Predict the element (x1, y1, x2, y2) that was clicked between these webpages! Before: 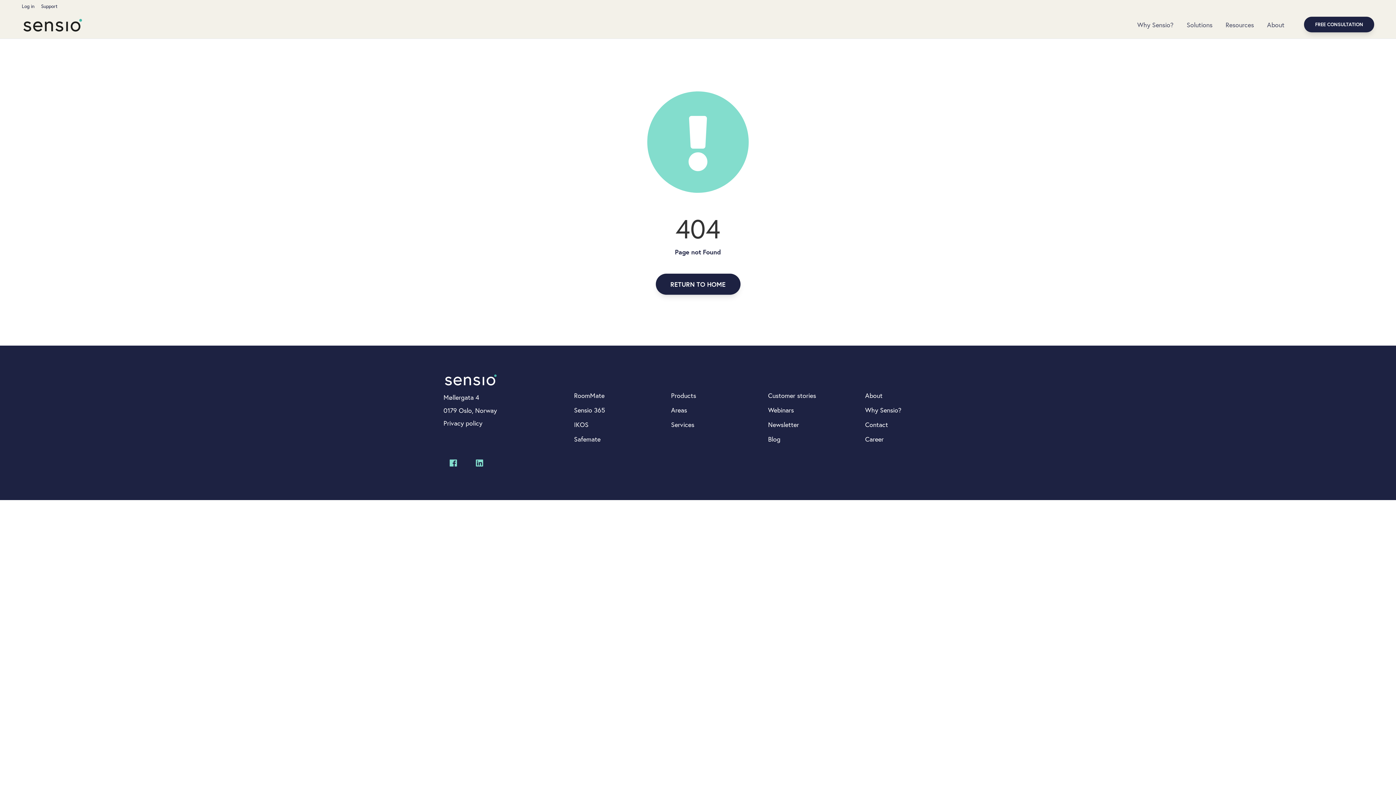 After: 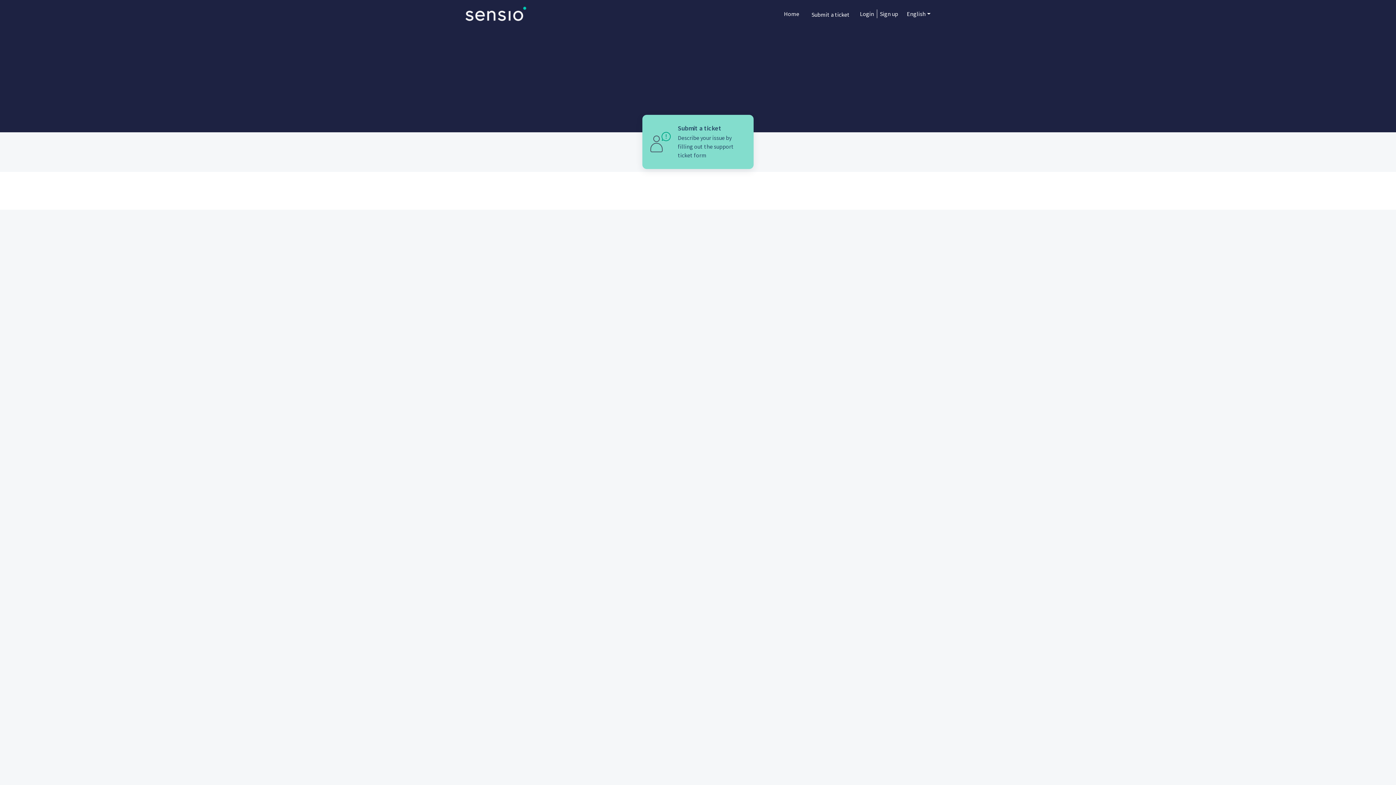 Action: label: Support bbox: (41, 0, 57, 12)